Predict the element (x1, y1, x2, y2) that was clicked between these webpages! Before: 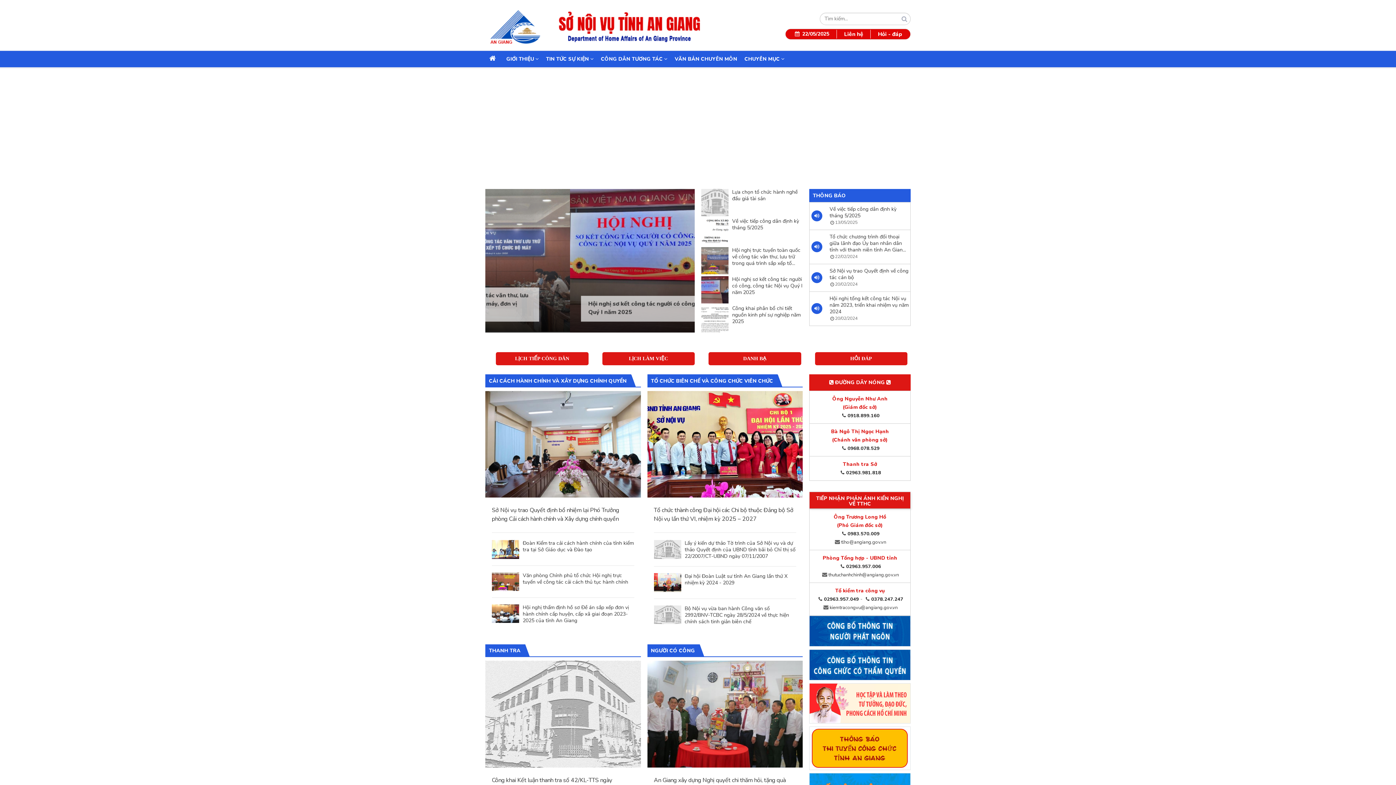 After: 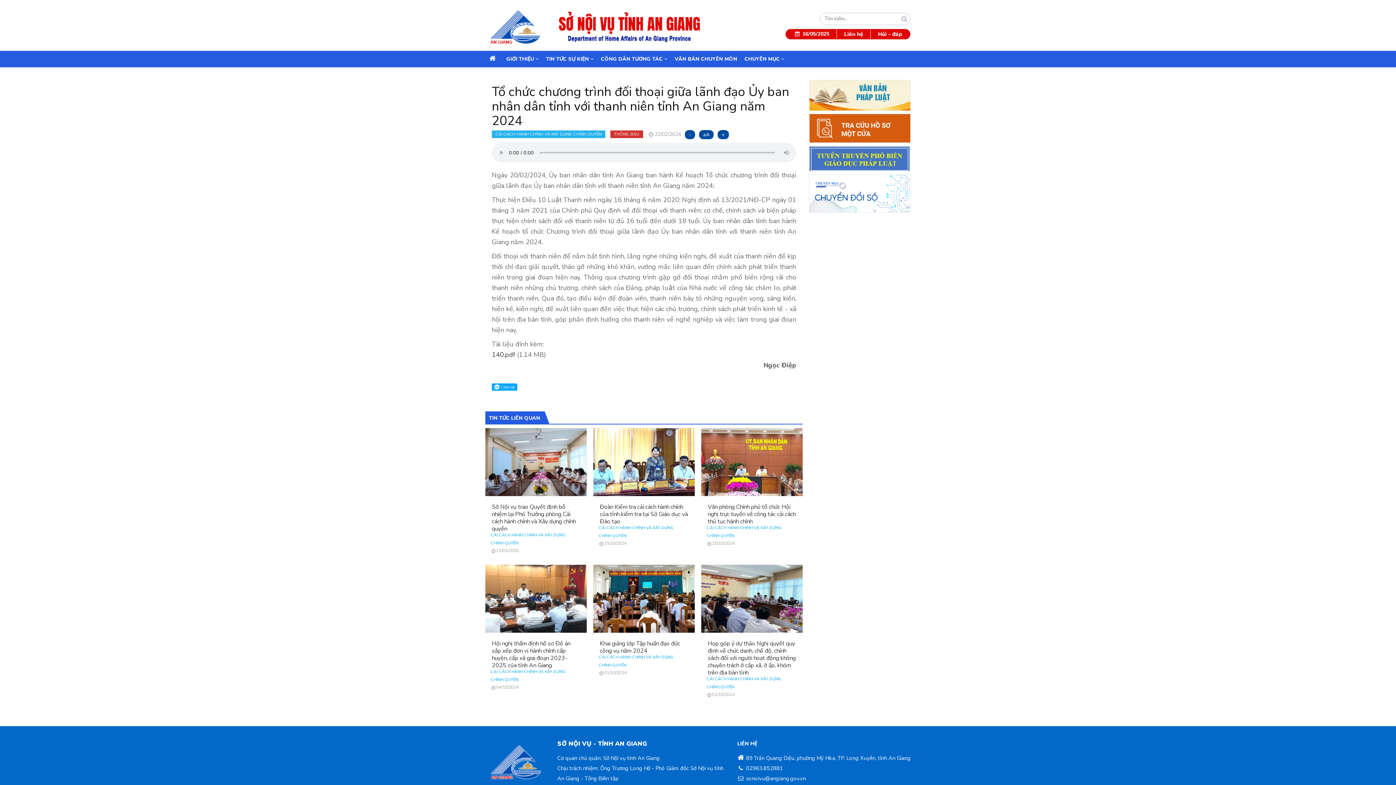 Action: label: Tổ chức chương trình đối thoại giữa lãnh đạo Ủy ban nhân dân tỉnh với thanh niên tỉnh An Giang năm 2024 bbox: (811, 233, 908, 259)